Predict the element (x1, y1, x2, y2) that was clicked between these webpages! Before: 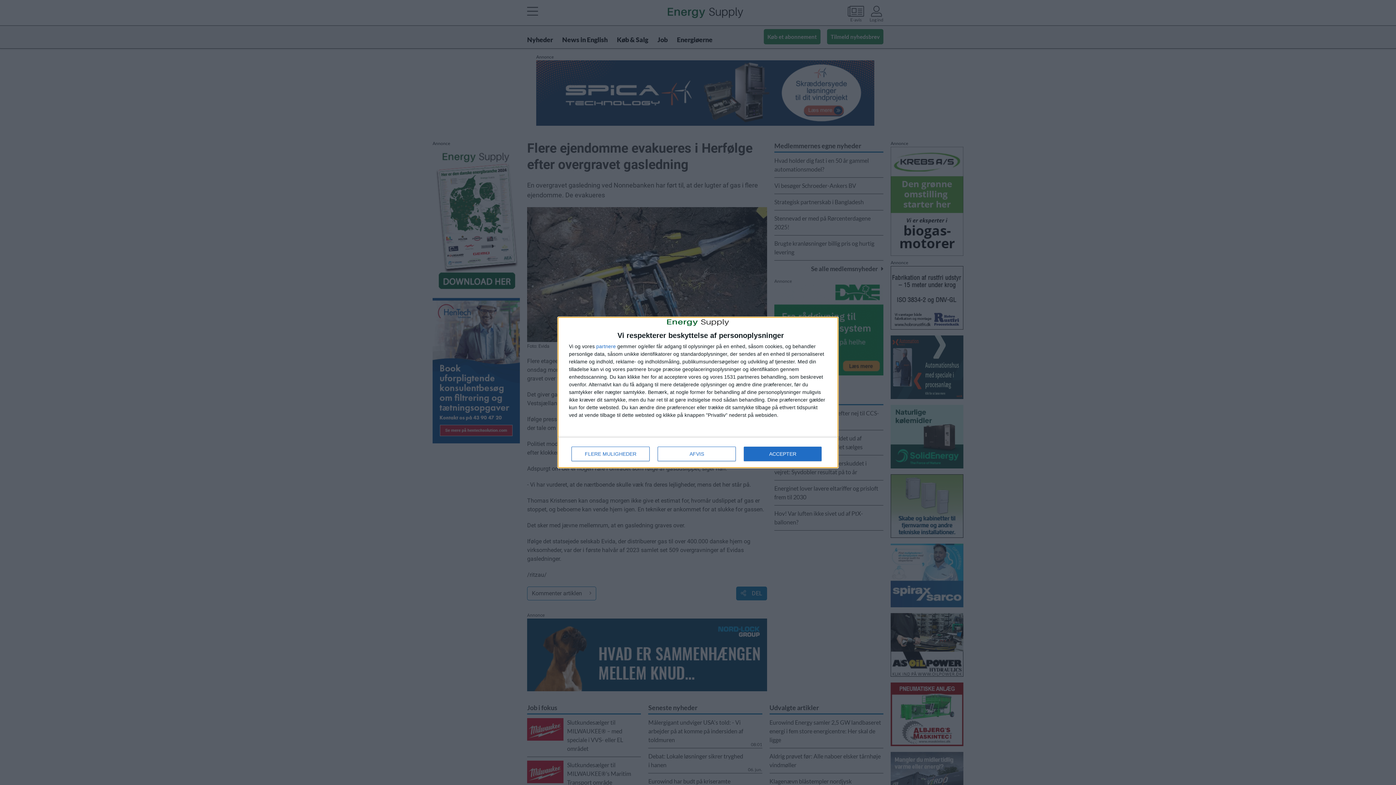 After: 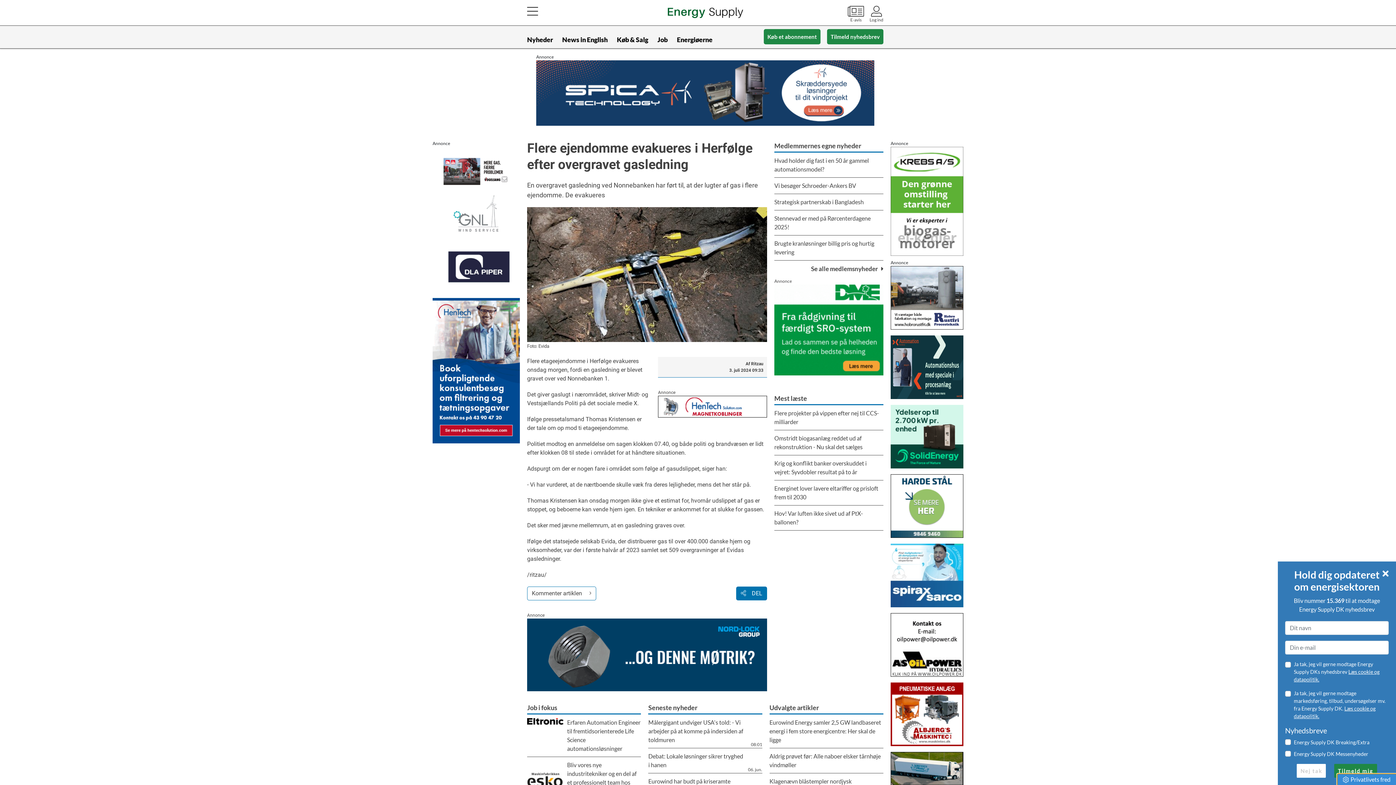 Action: label: AFVIS bbox: (657, 447, 736, 461)